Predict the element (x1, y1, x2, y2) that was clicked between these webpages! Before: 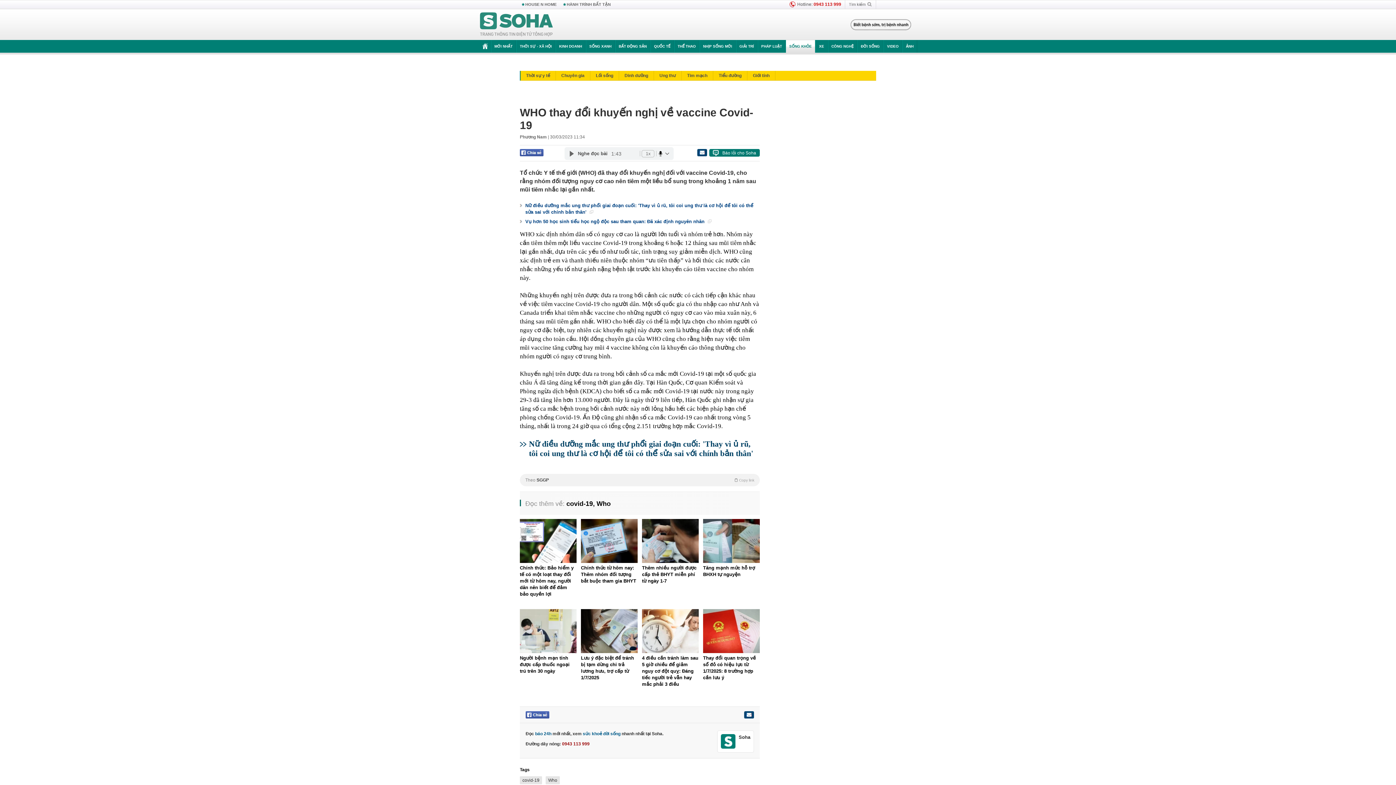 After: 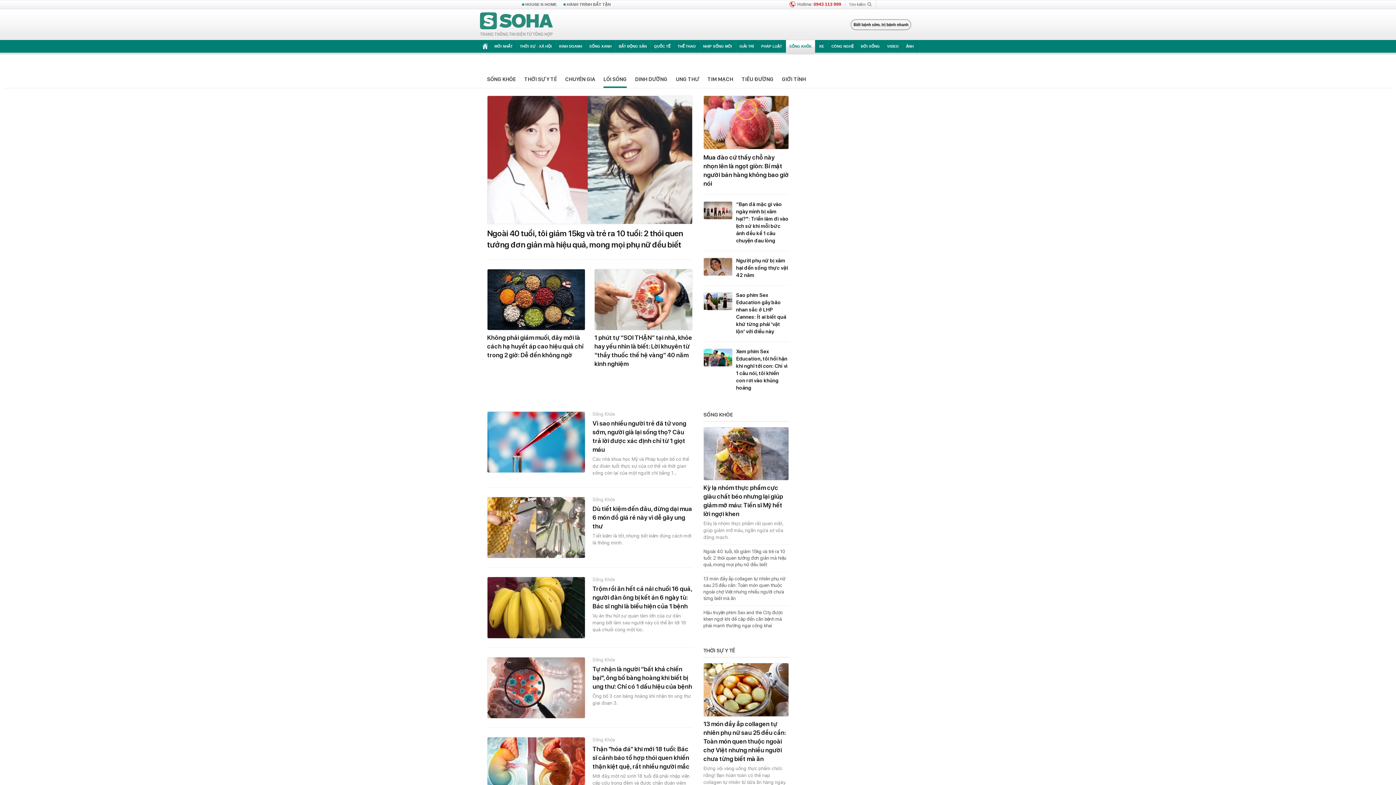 Action: bbox: (590, 70, 619, 80) label: Lối sống